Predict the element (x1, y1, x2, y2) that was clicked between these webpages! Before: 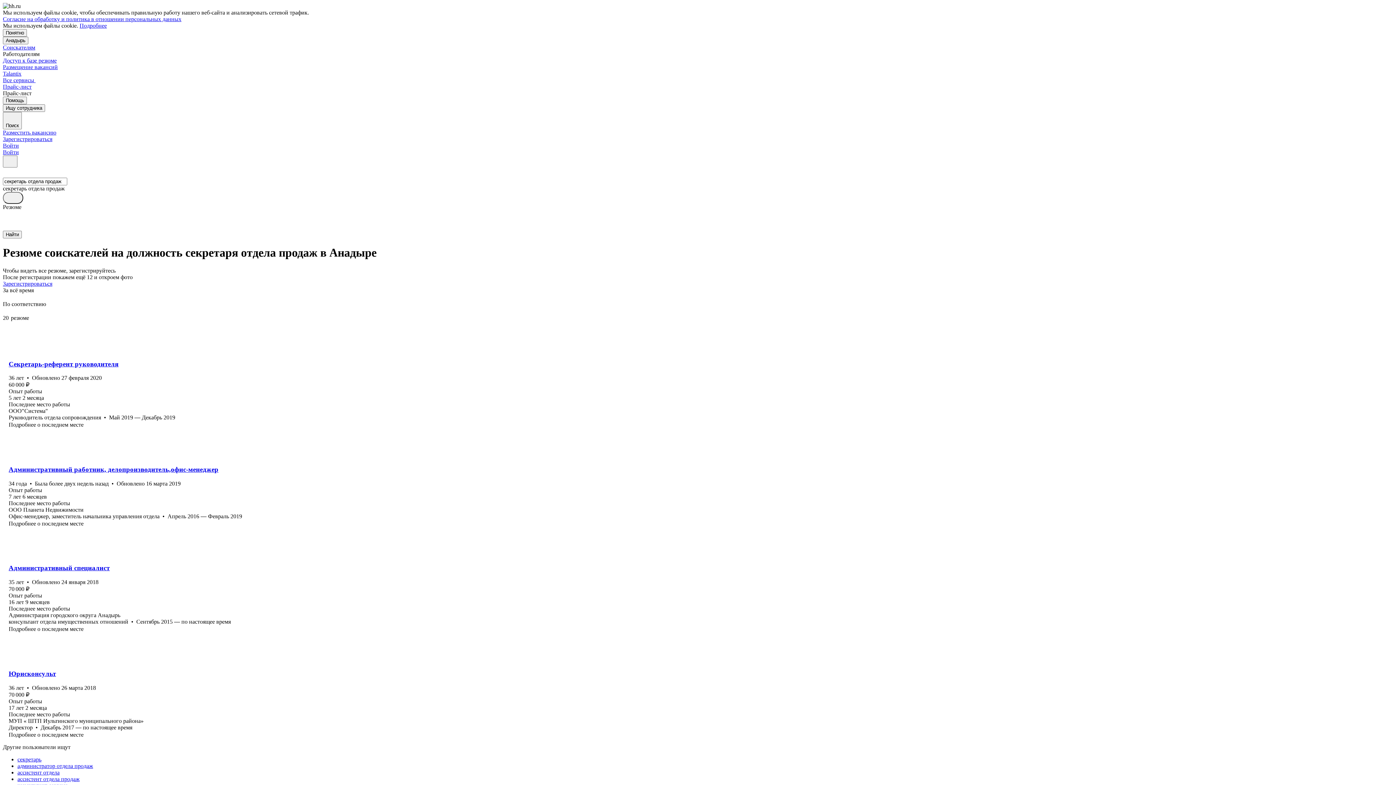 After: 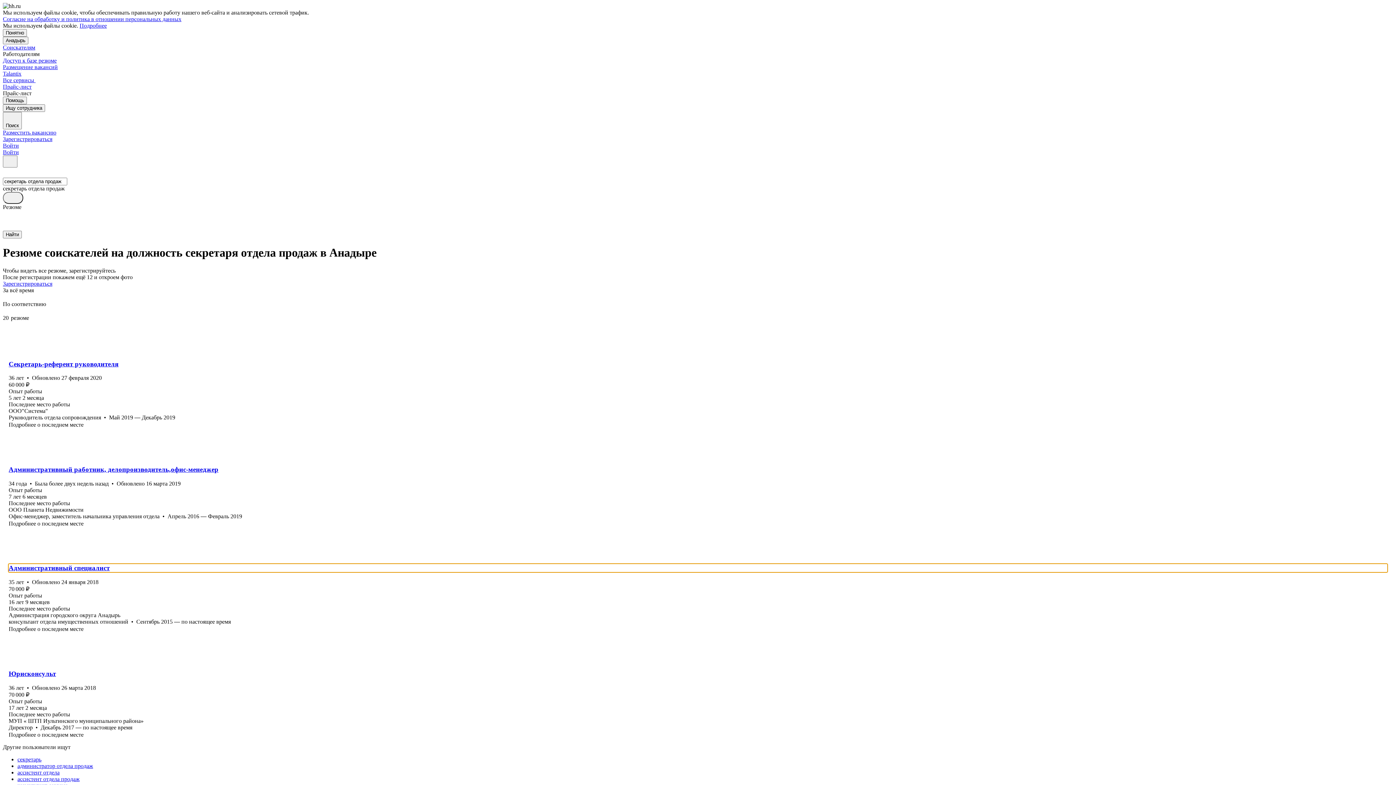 Action: bbox: (8, 564, 1387, 572) label: Административный специалист